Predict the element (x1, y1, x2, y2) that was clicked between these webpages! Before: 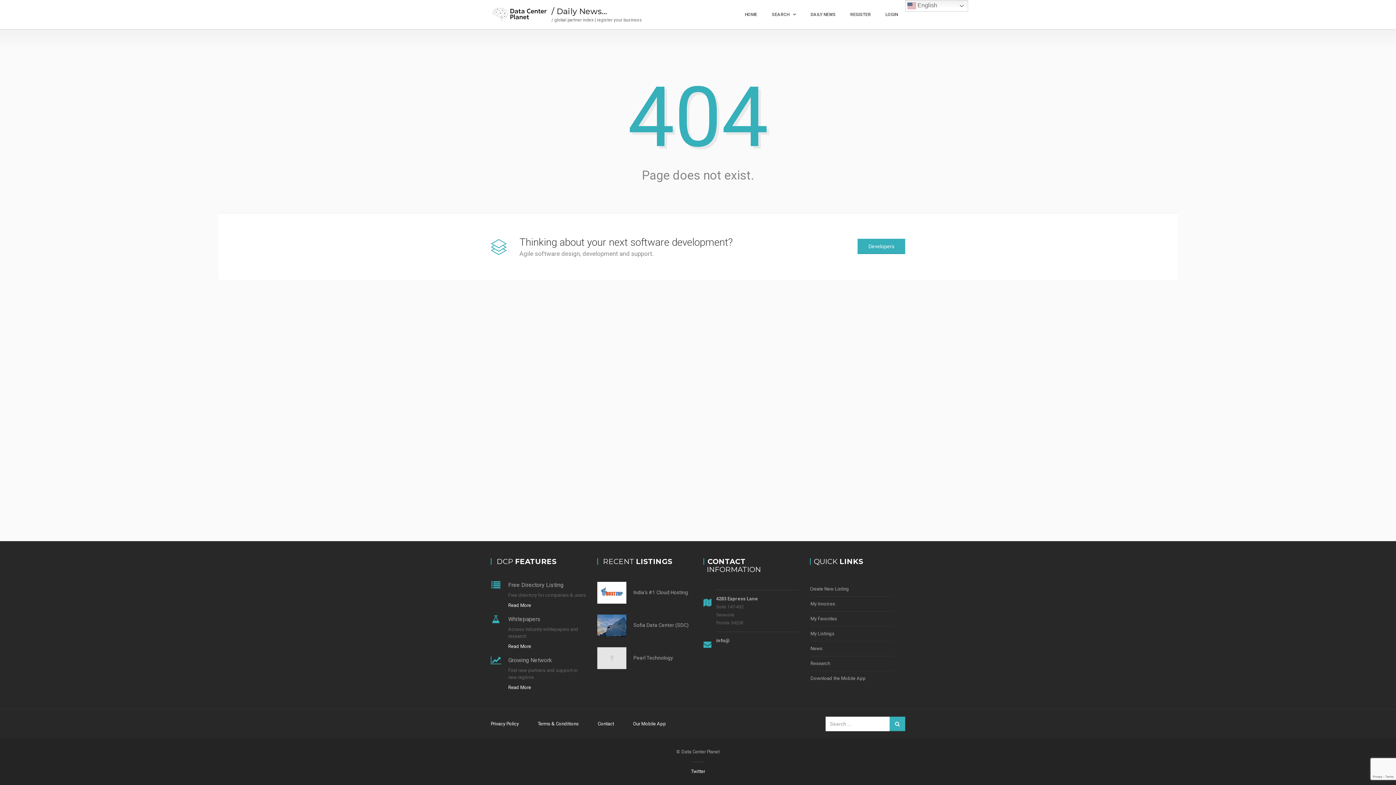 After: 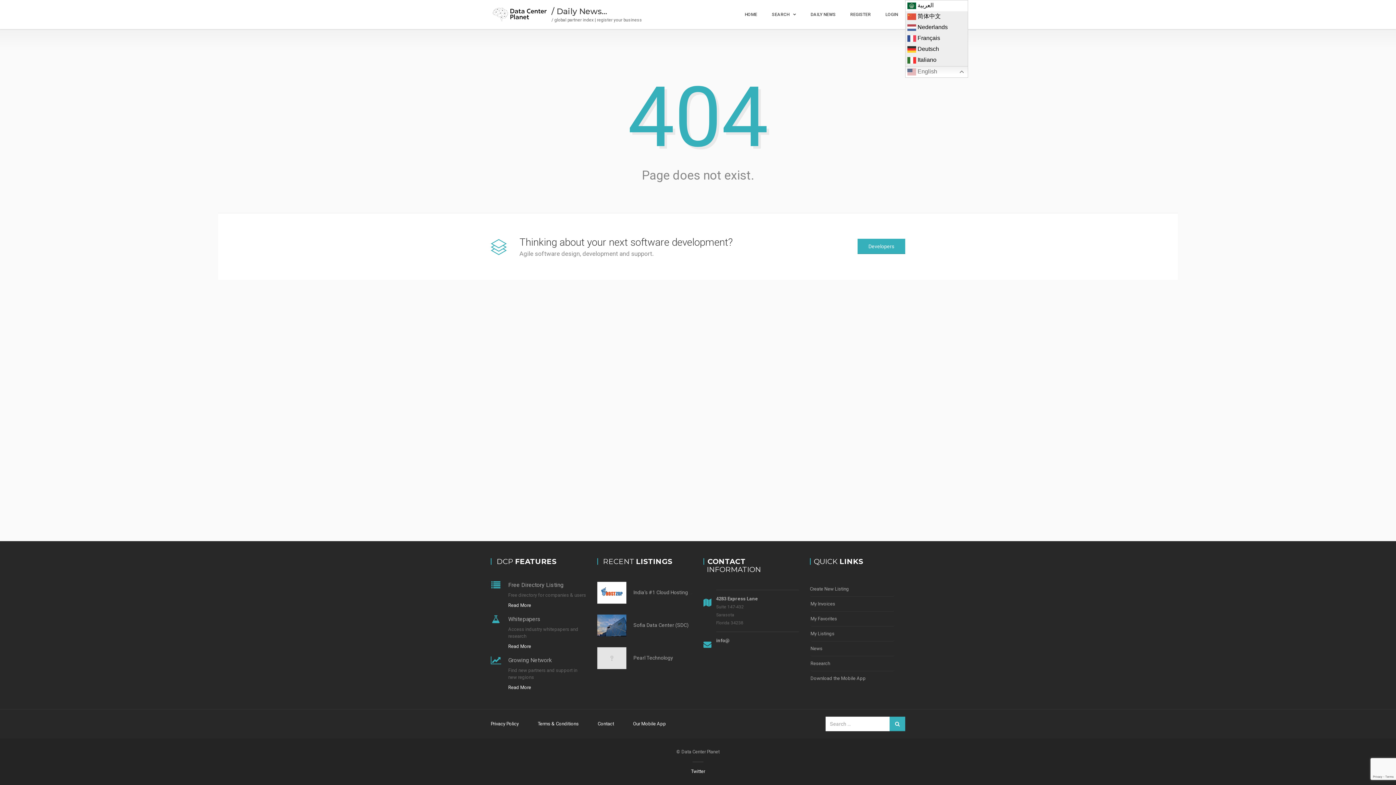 Action: bbox: (905, 0, 968, 11) label:  English